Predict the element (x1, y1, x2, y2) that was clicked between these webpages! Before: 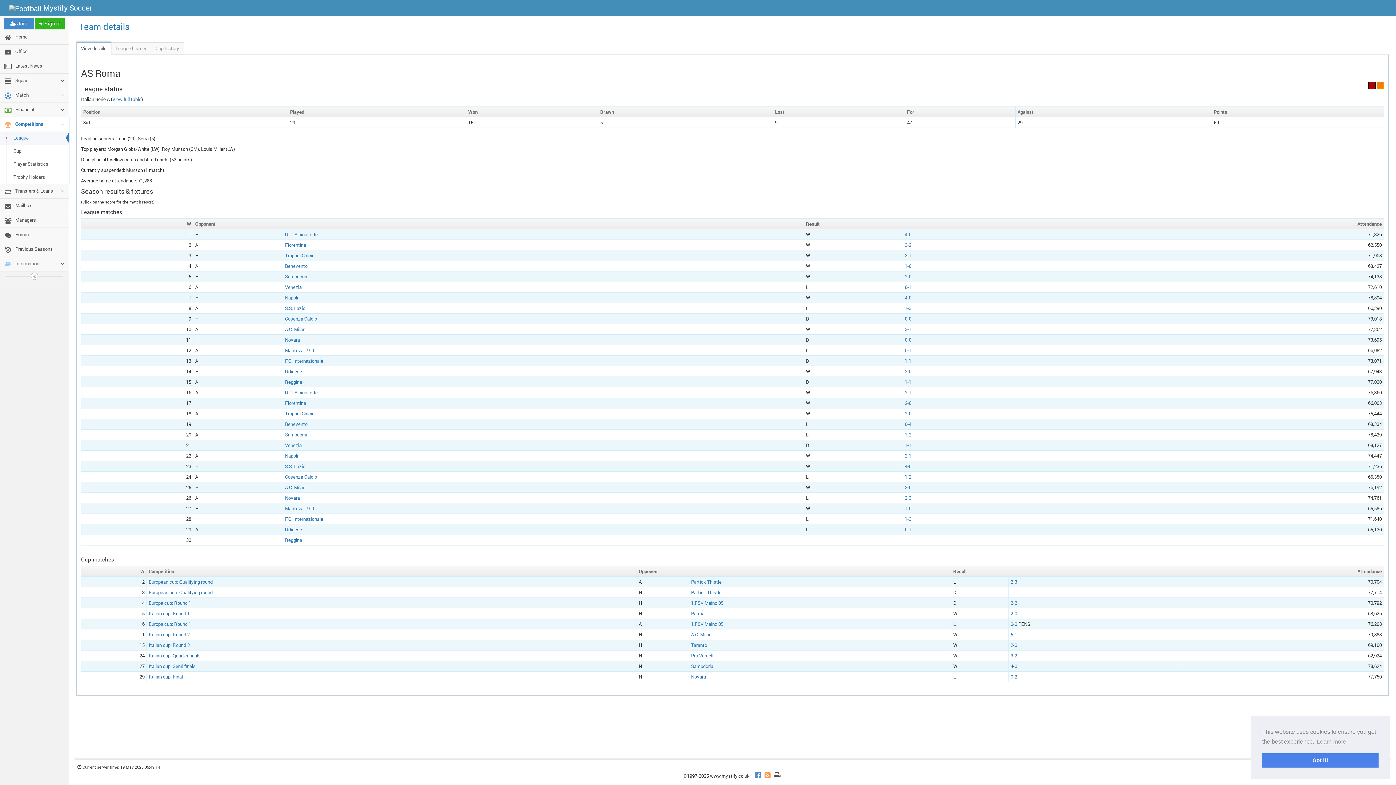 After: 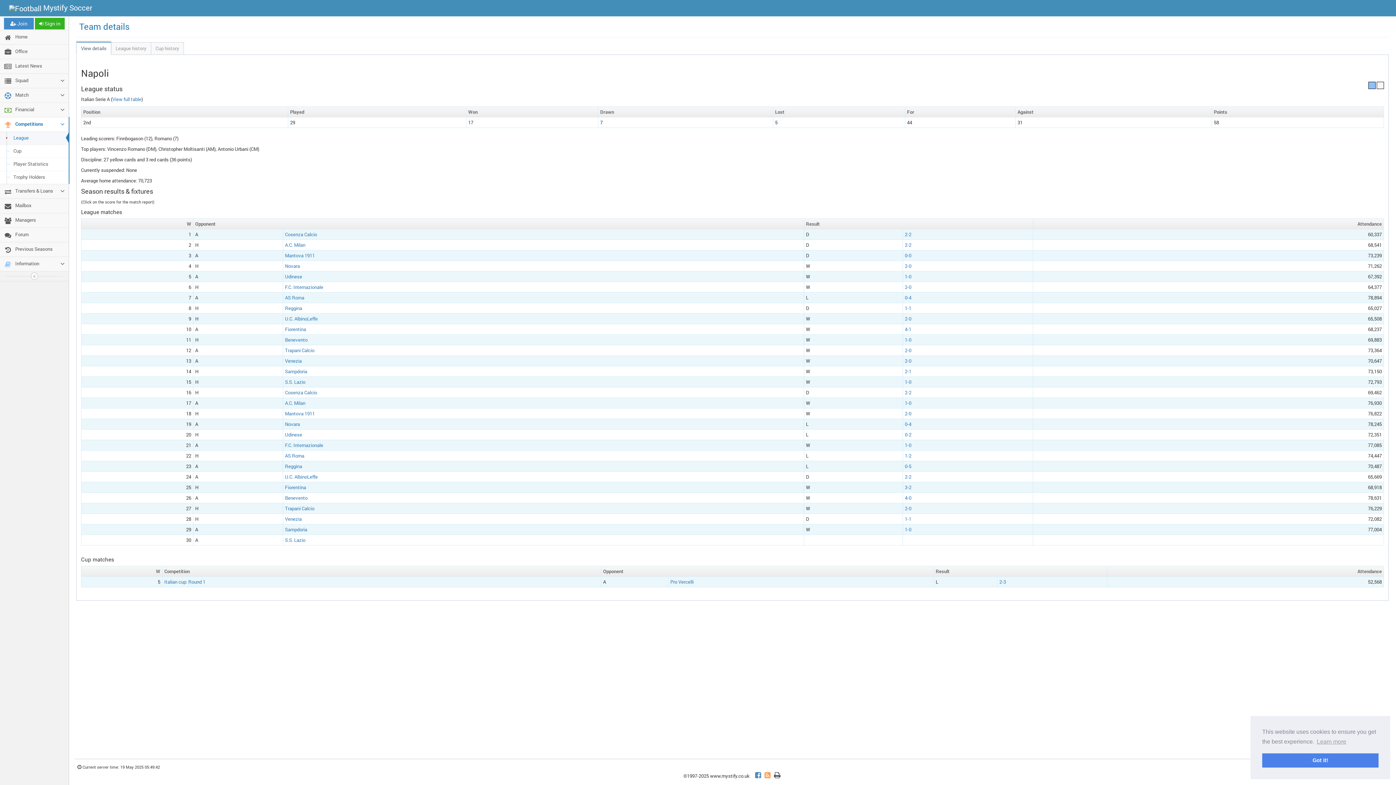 Action: label: Napoli bbox: (285, 294, 298, 301)